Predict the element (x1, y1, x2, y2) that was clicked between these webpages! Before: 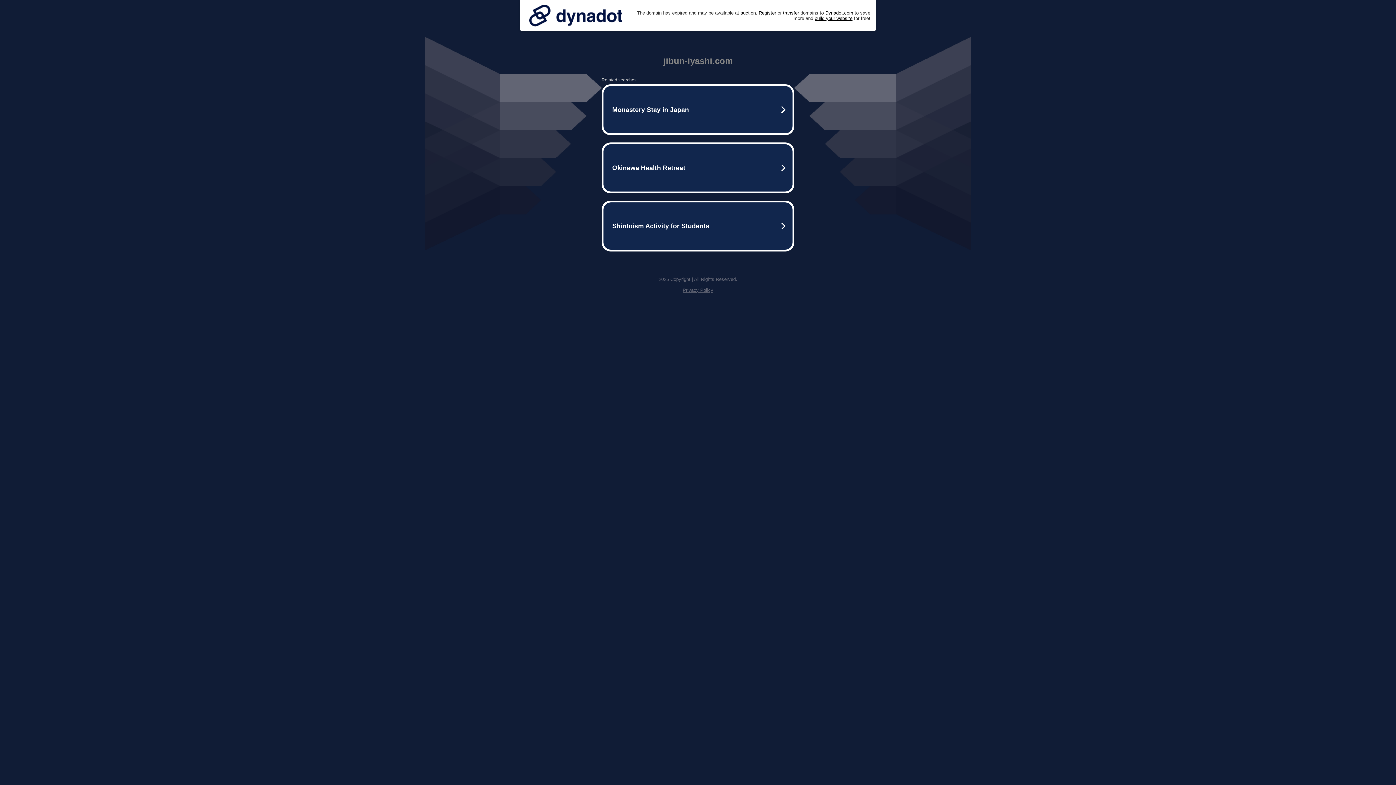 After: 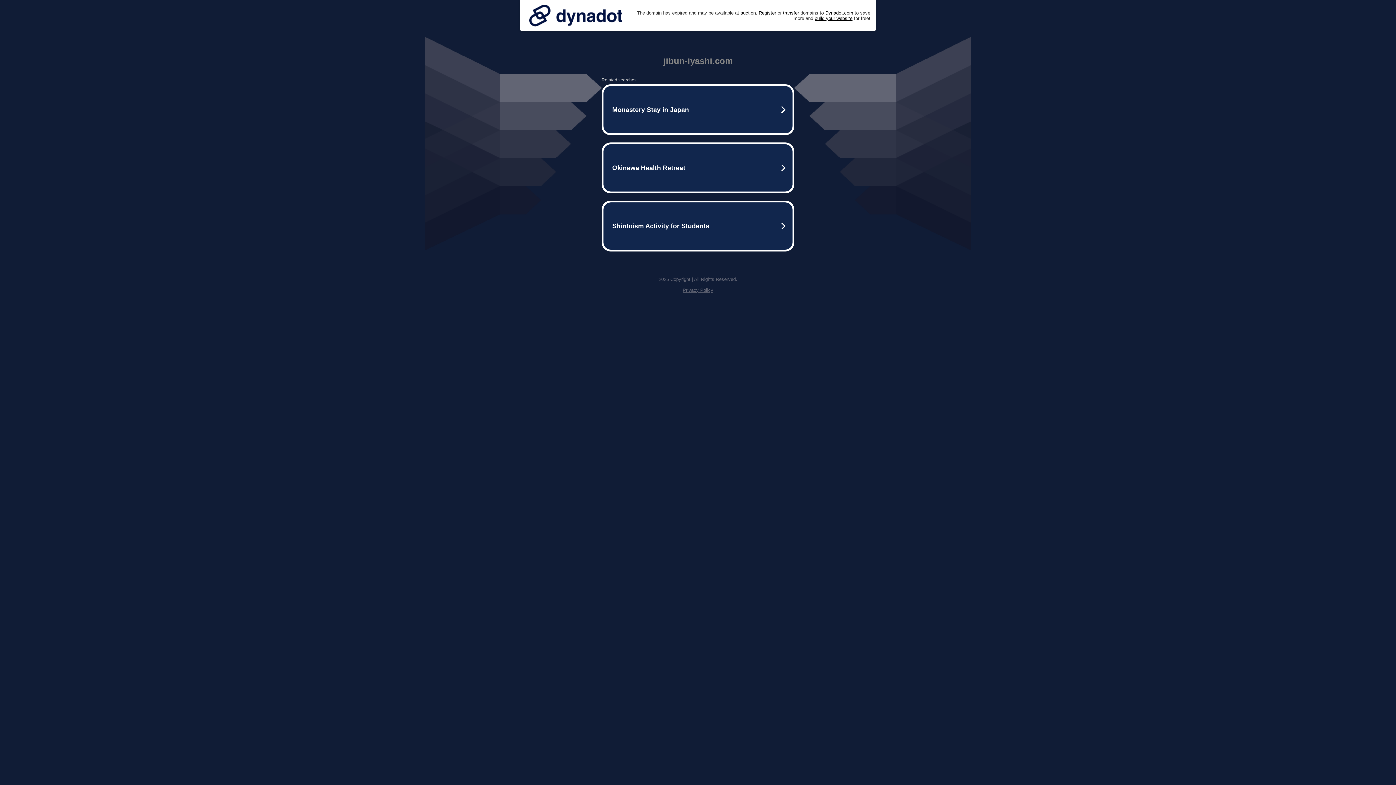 Action: label: Privacy Policy bbox: (682, 287, 713, 293)